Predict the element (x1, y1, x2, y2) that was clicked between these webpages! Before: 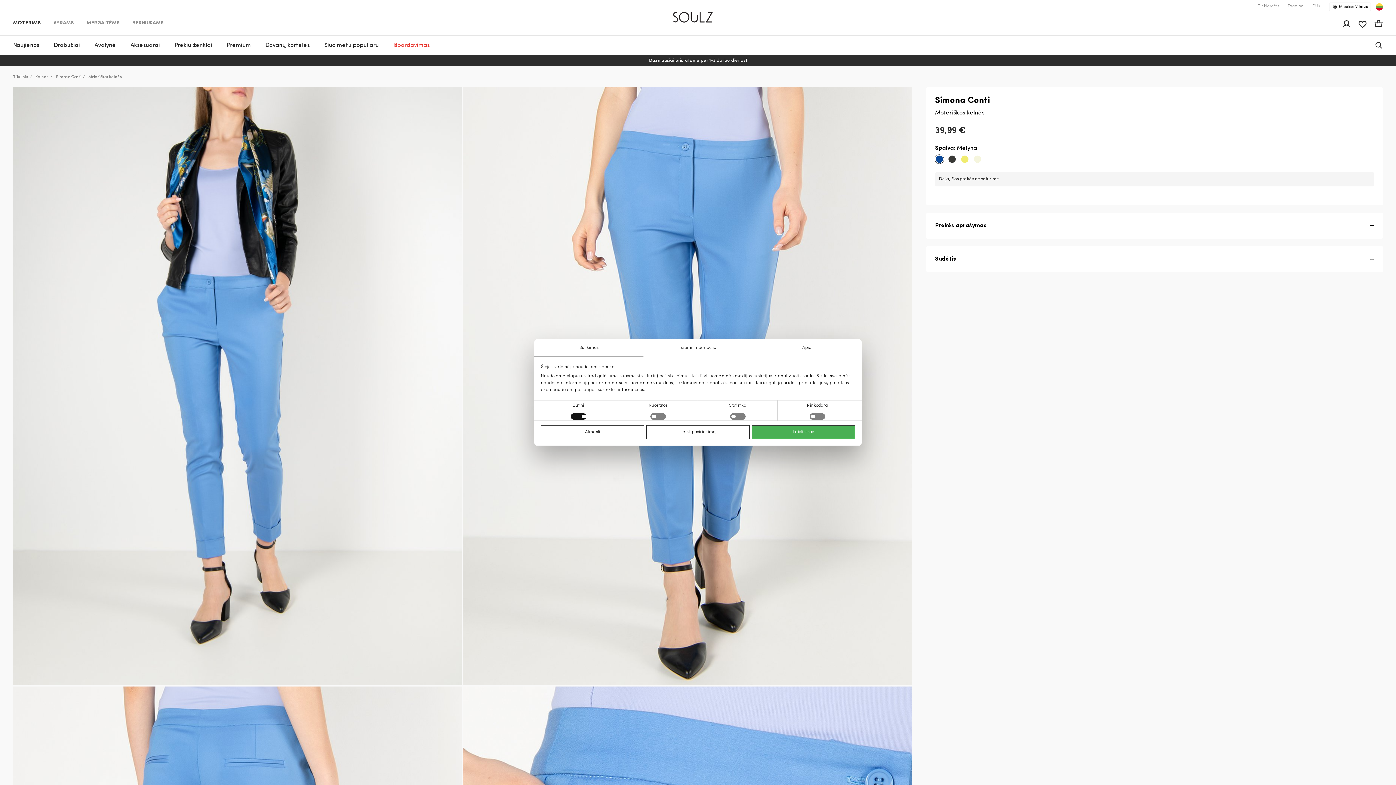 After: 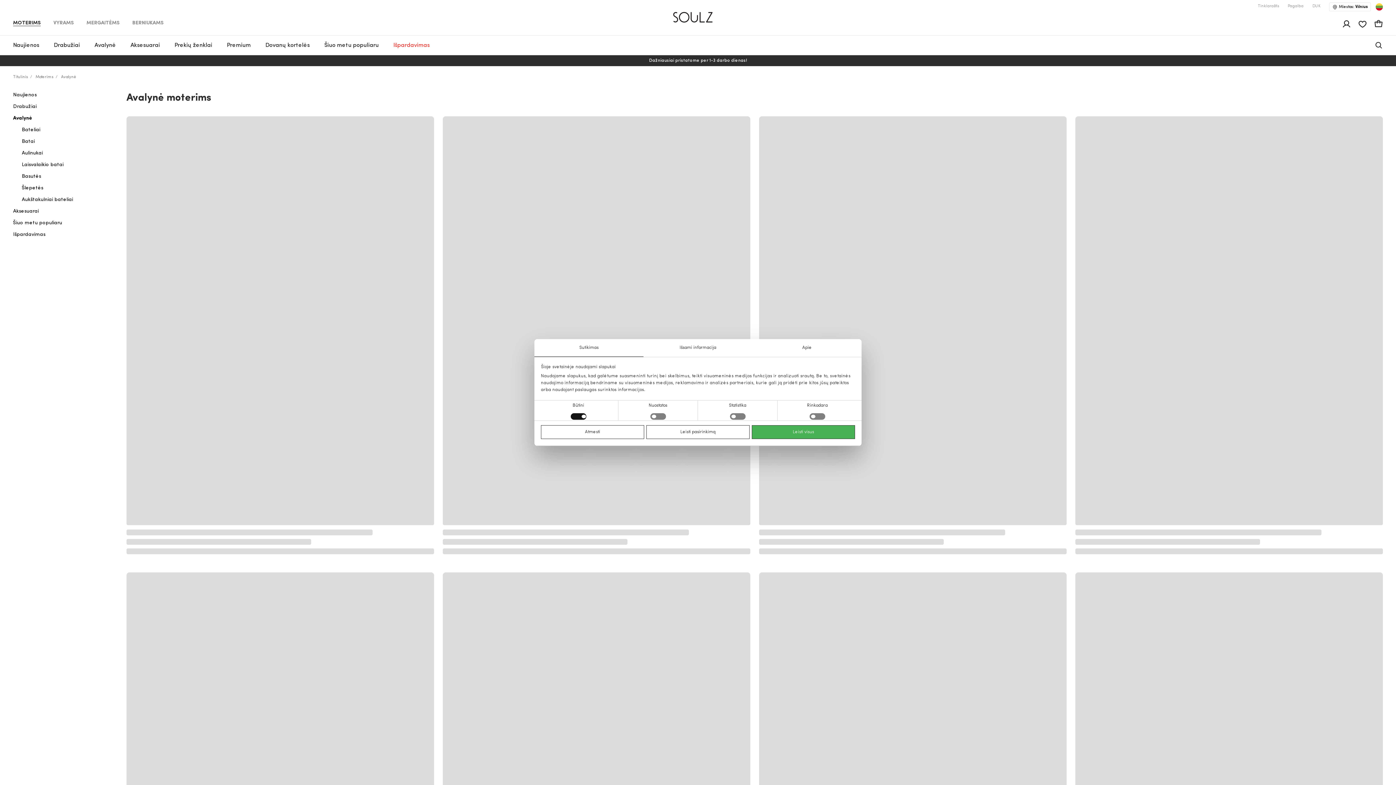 Action: bbox: (87, 35, 123, 54) label: Avalynė